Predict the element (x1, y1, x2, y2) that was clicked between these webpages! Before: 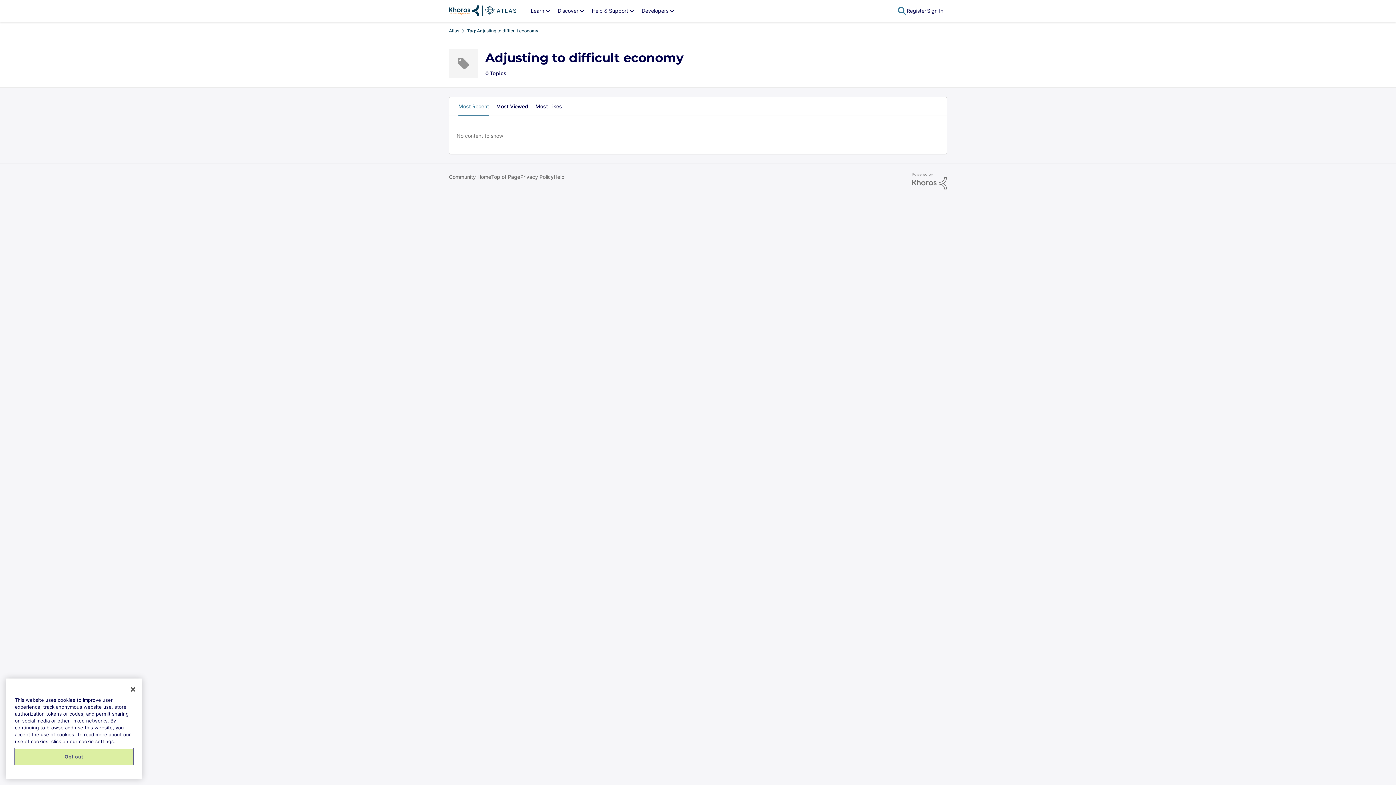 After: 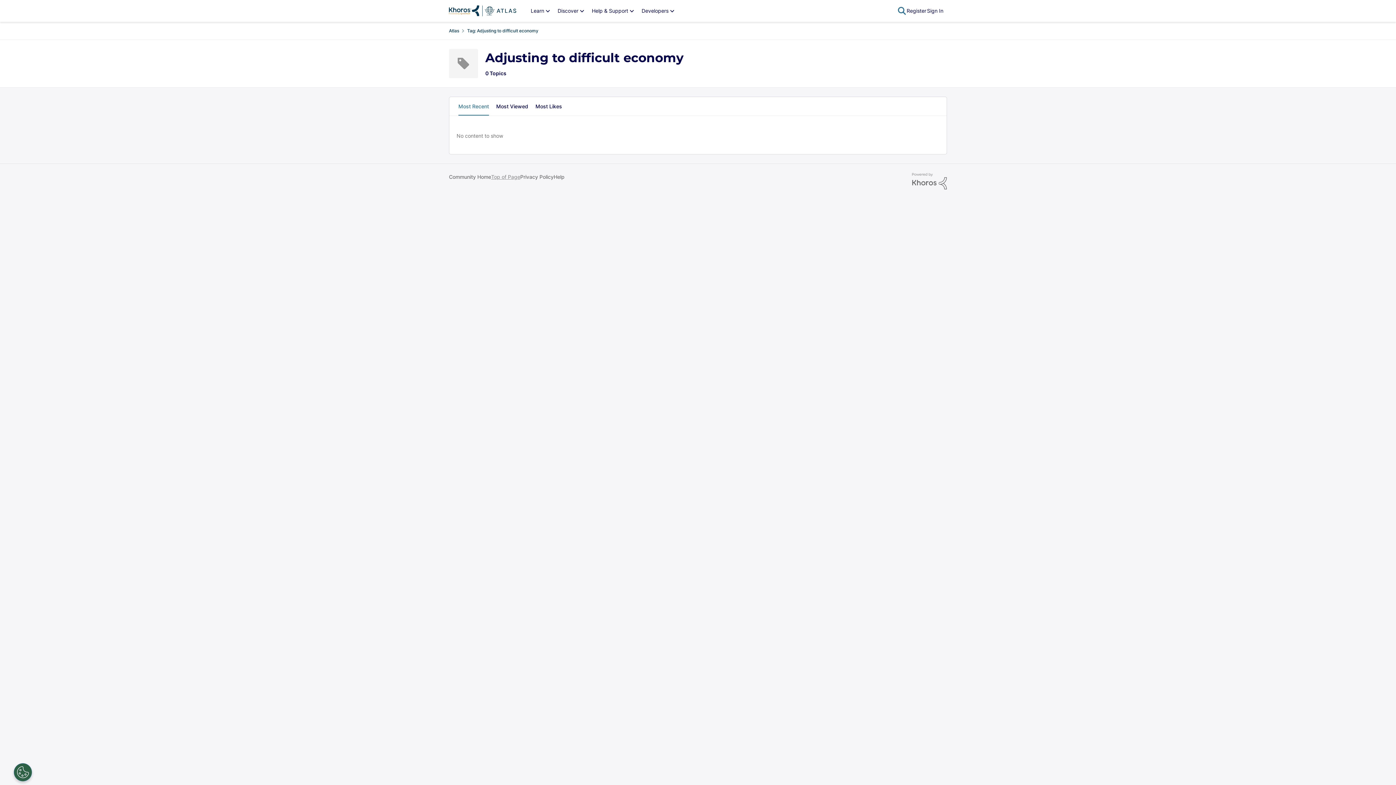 Action: label: Top of Page bbox: (491, 173, 520, 180)